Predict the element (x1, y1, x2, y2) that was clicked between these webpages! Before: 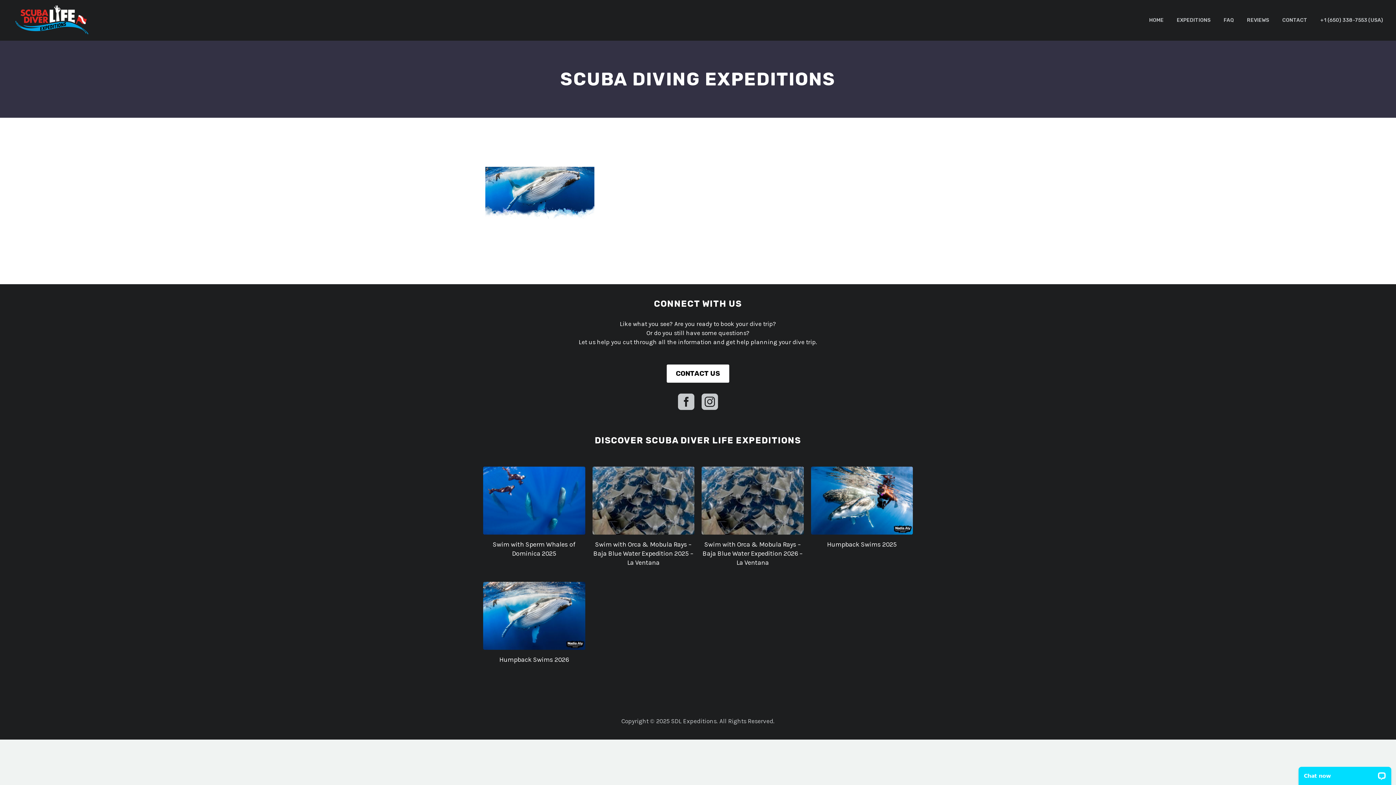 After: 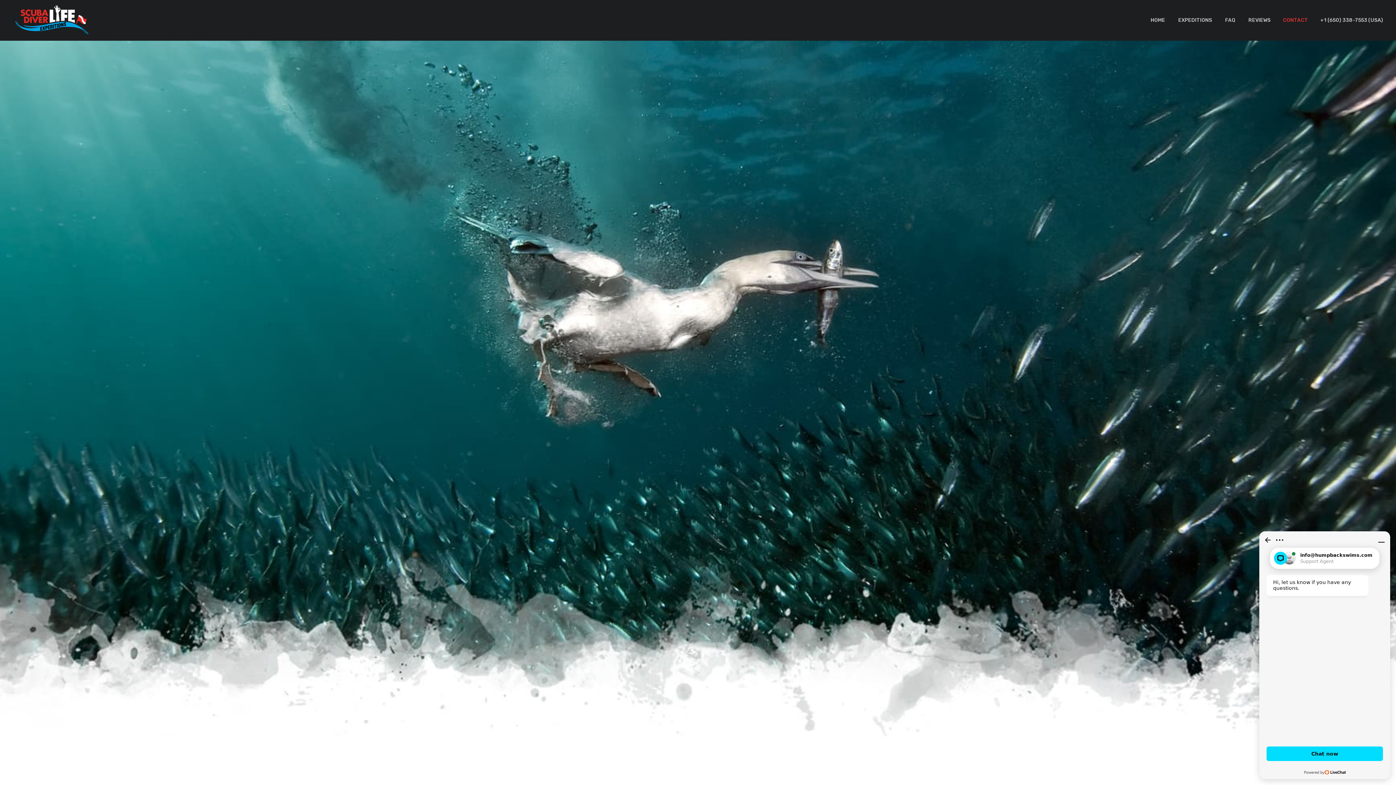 Action: label: CONTACT bbox: (1277, 15, 1313, 24)